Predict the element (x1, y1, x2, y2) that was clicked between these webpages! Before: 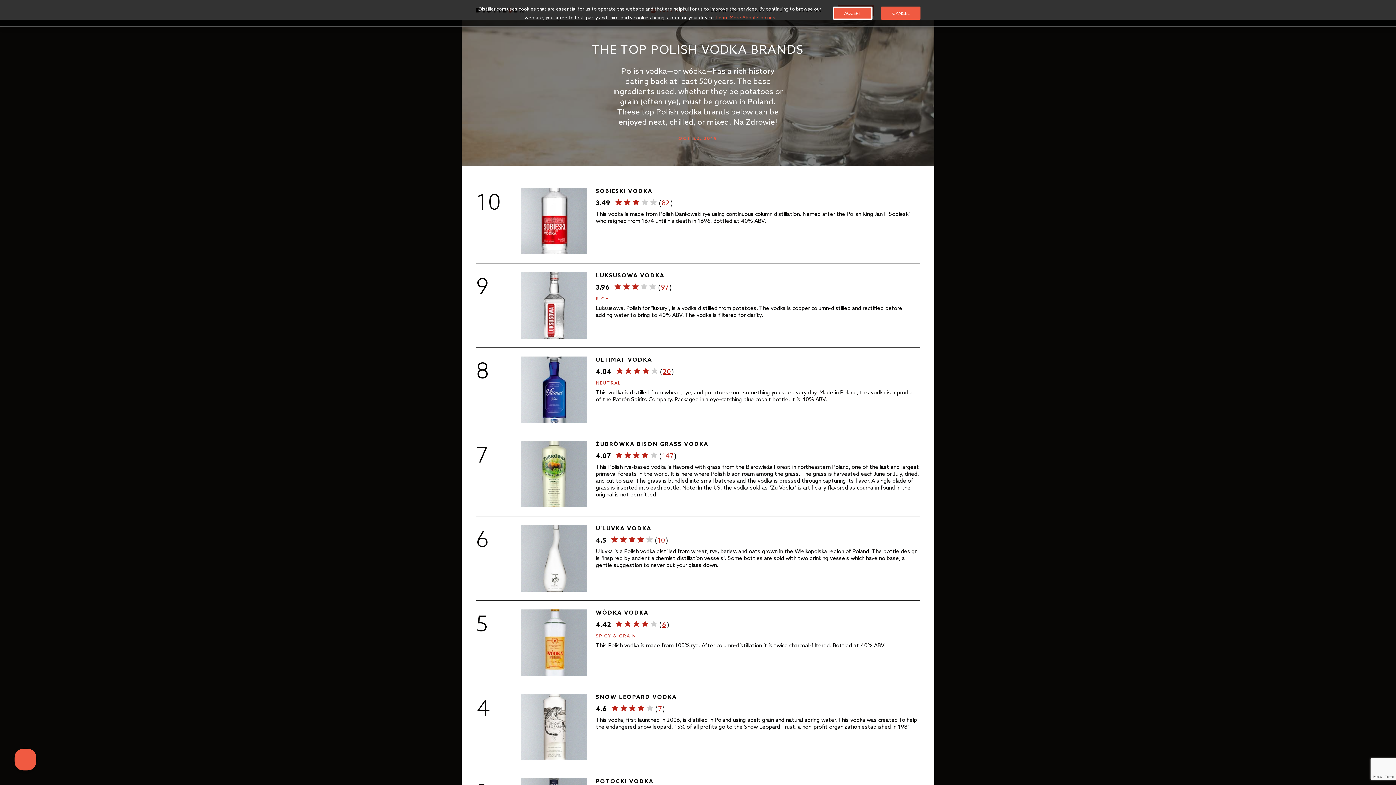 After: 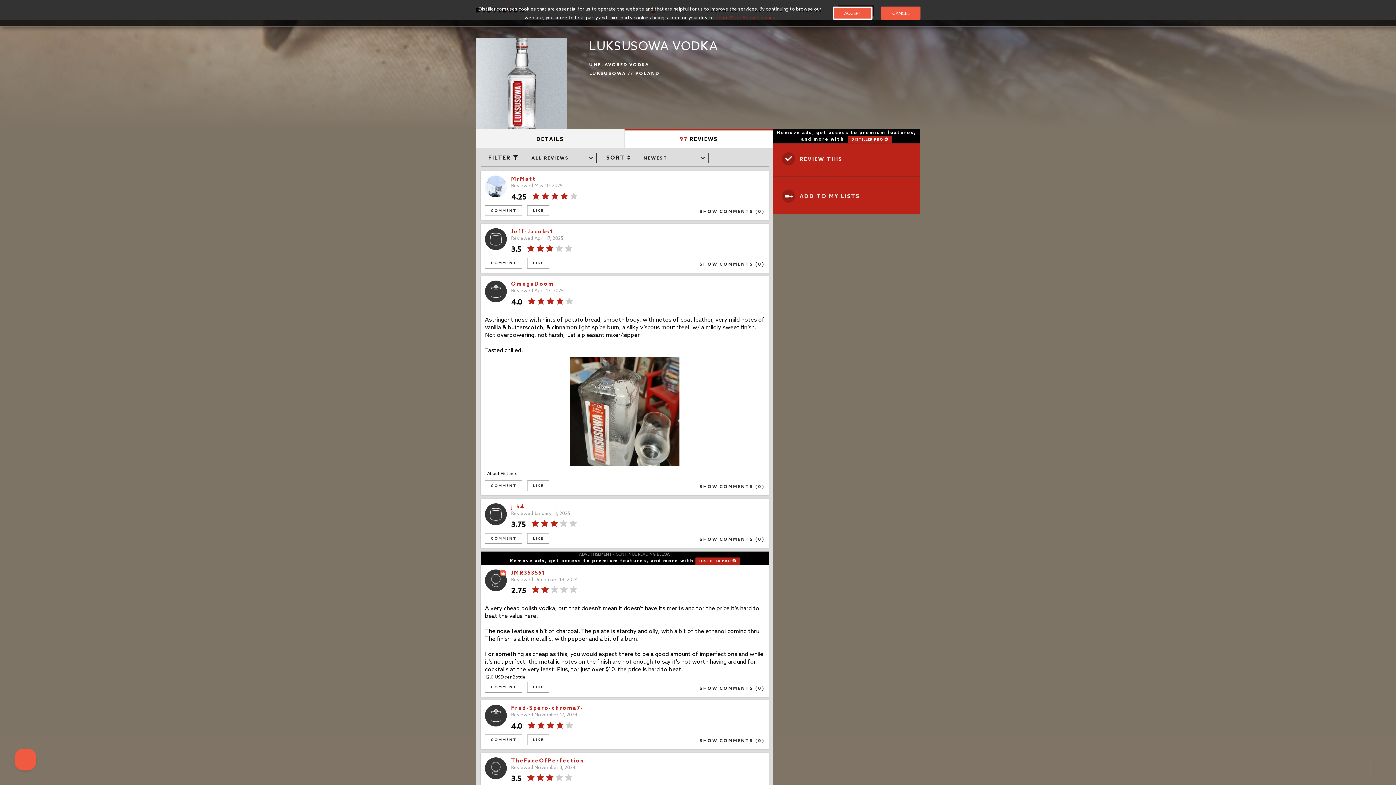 Action: bbox: (660, 282, 669, 291) label: Total review count:
97